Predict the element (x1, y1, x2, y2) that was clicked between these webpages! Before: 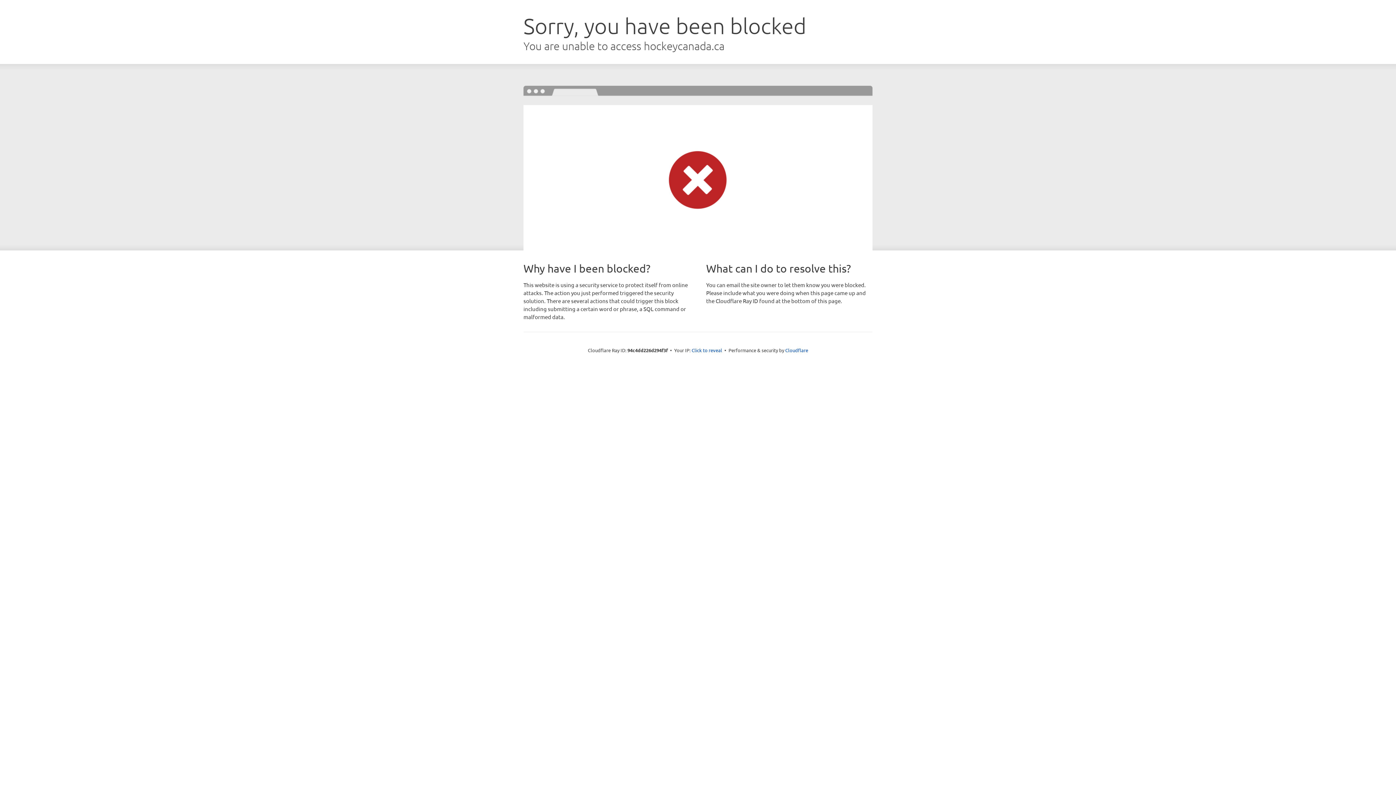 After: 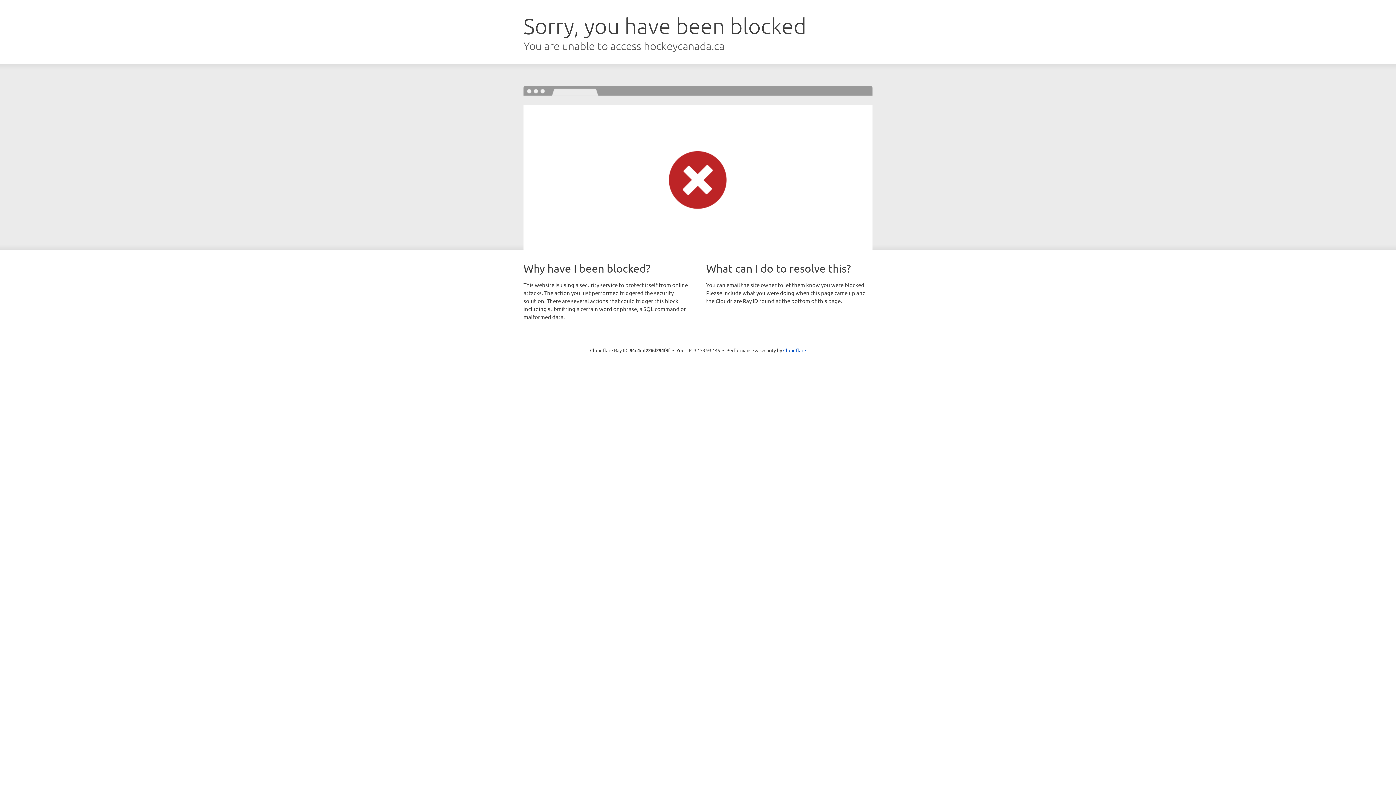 Action: bbox: (691, 346, 722, 353) label: Click to reveal